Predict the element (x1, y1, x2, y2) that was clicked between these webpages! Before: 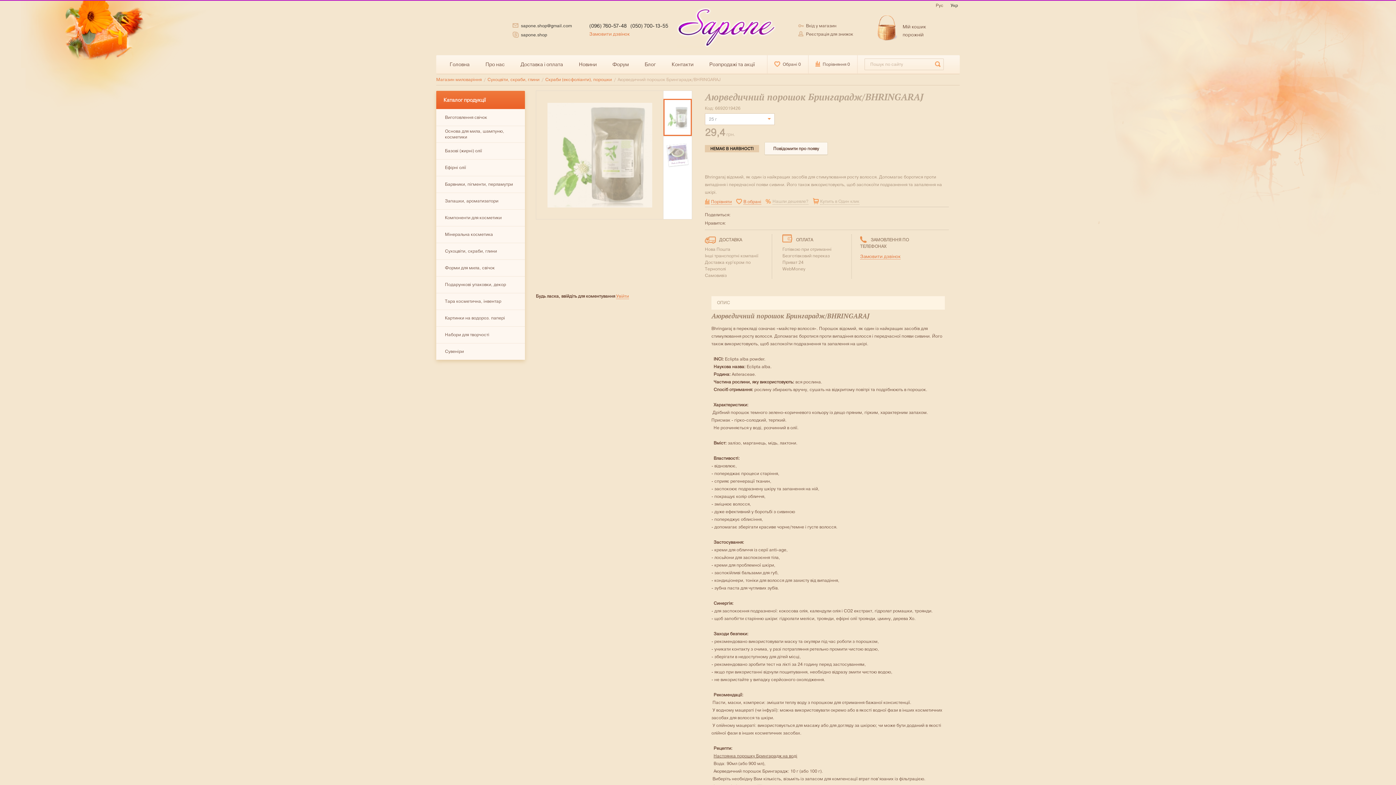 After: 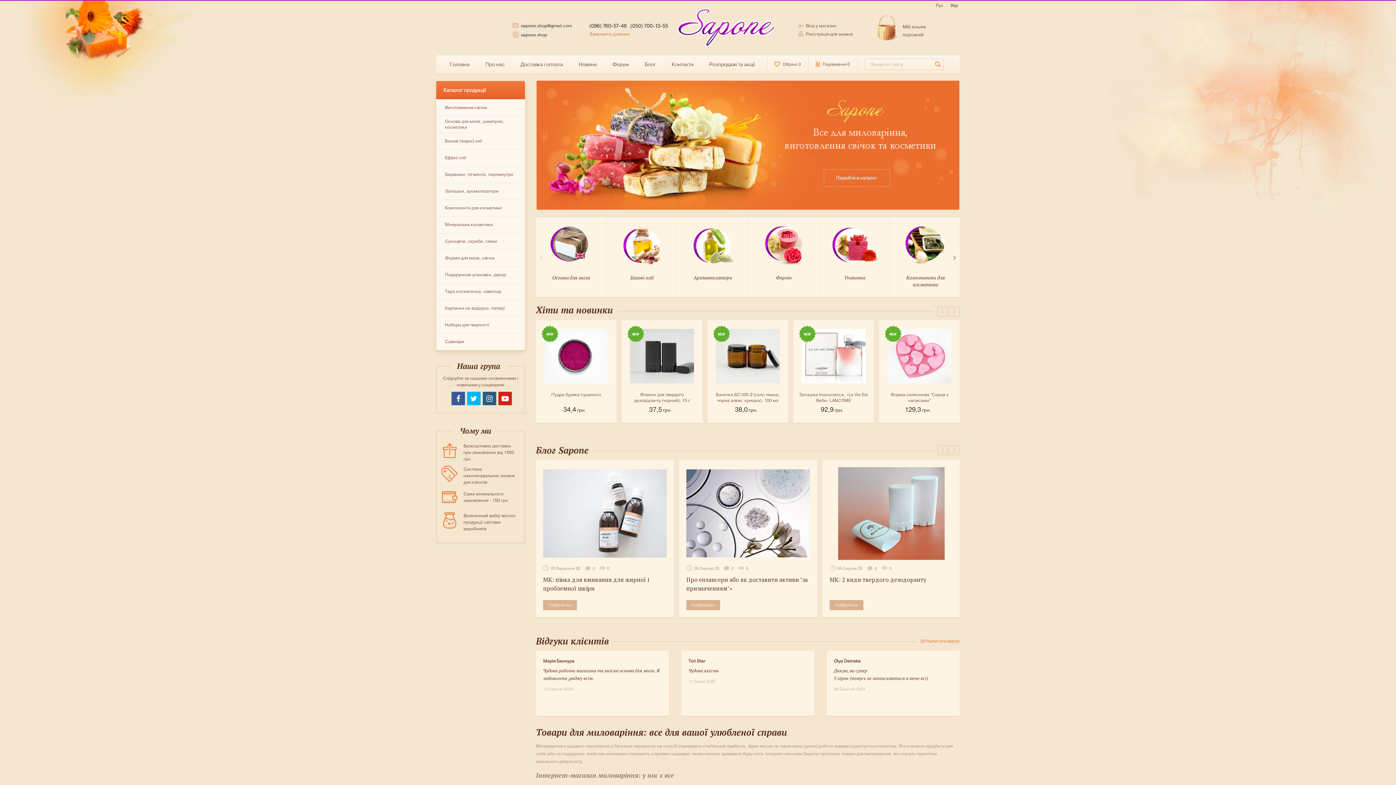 Action: bbox: (677, 7, 775, 47)